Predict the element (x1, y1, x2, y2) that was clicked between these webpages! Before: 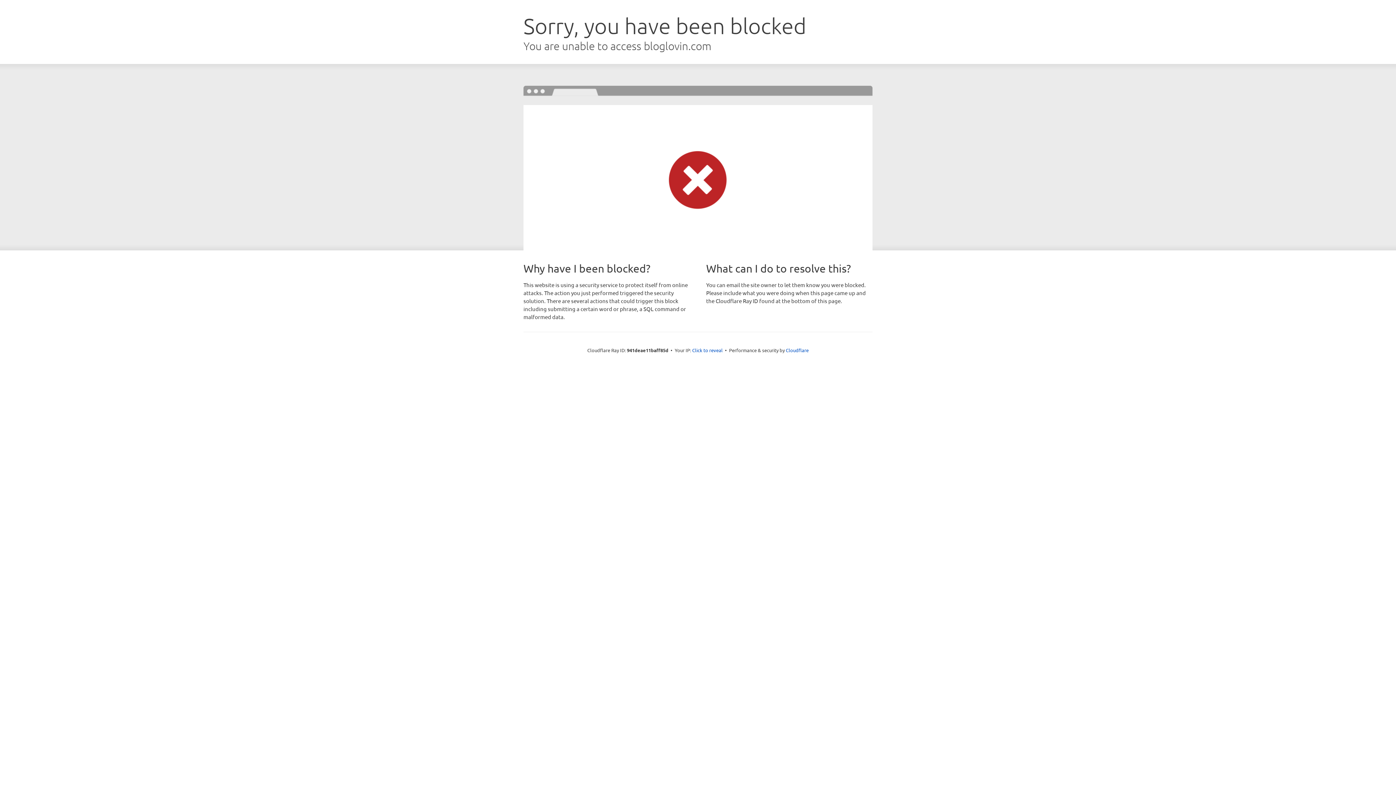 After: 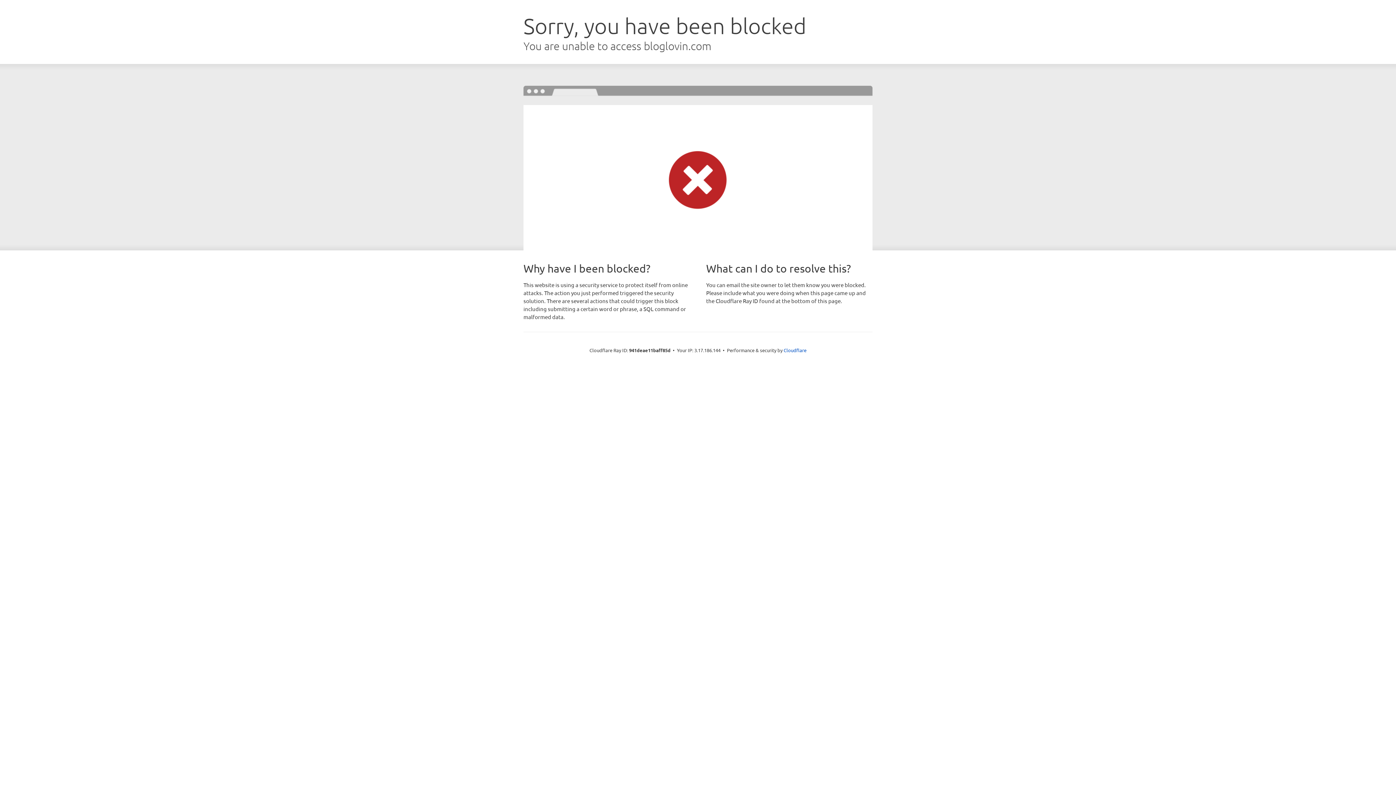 Action: label: Click to reveal bbox: (692, 346, 722, 353)